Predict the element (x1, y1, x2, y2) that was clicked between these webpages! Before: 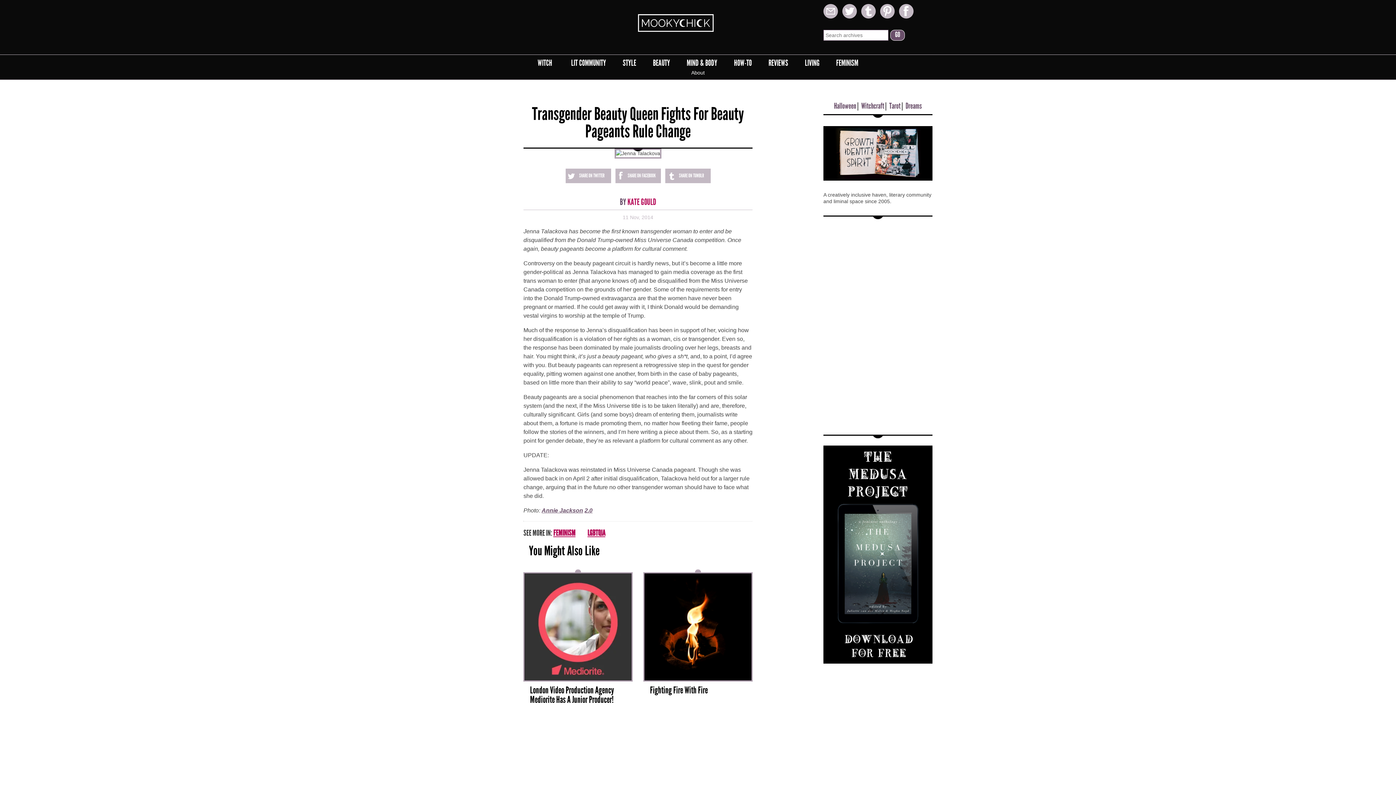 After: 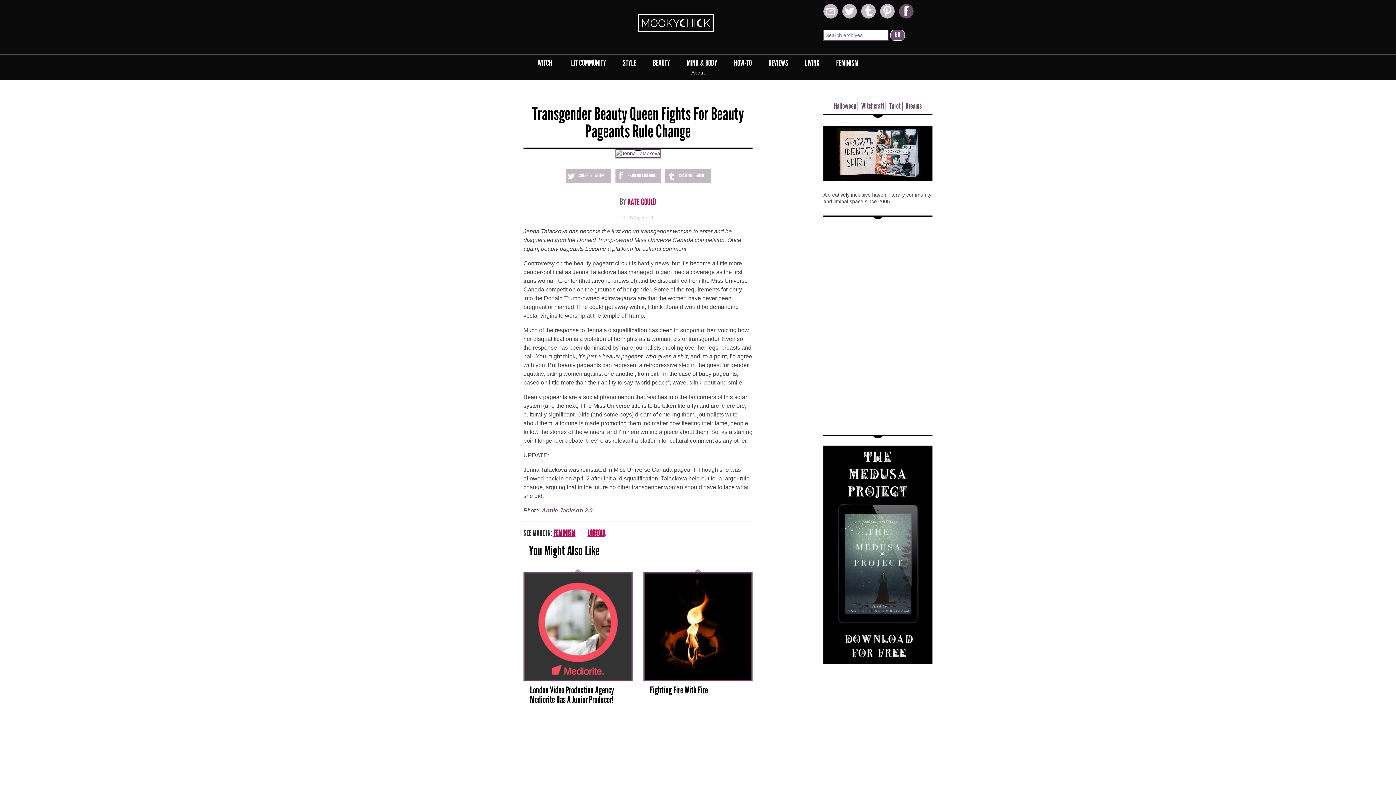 Action: label: FACEBOOK bbox: (899, 4, 913, 18)